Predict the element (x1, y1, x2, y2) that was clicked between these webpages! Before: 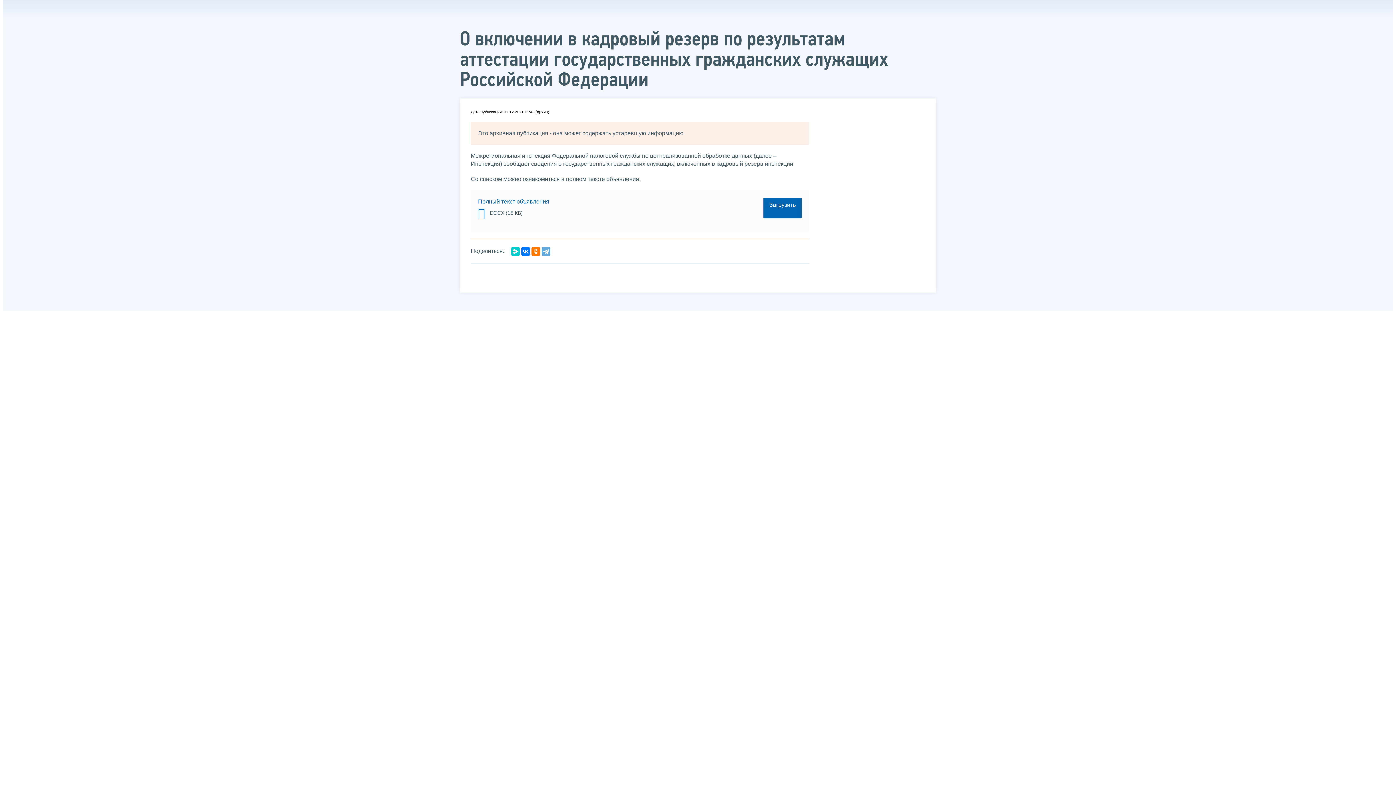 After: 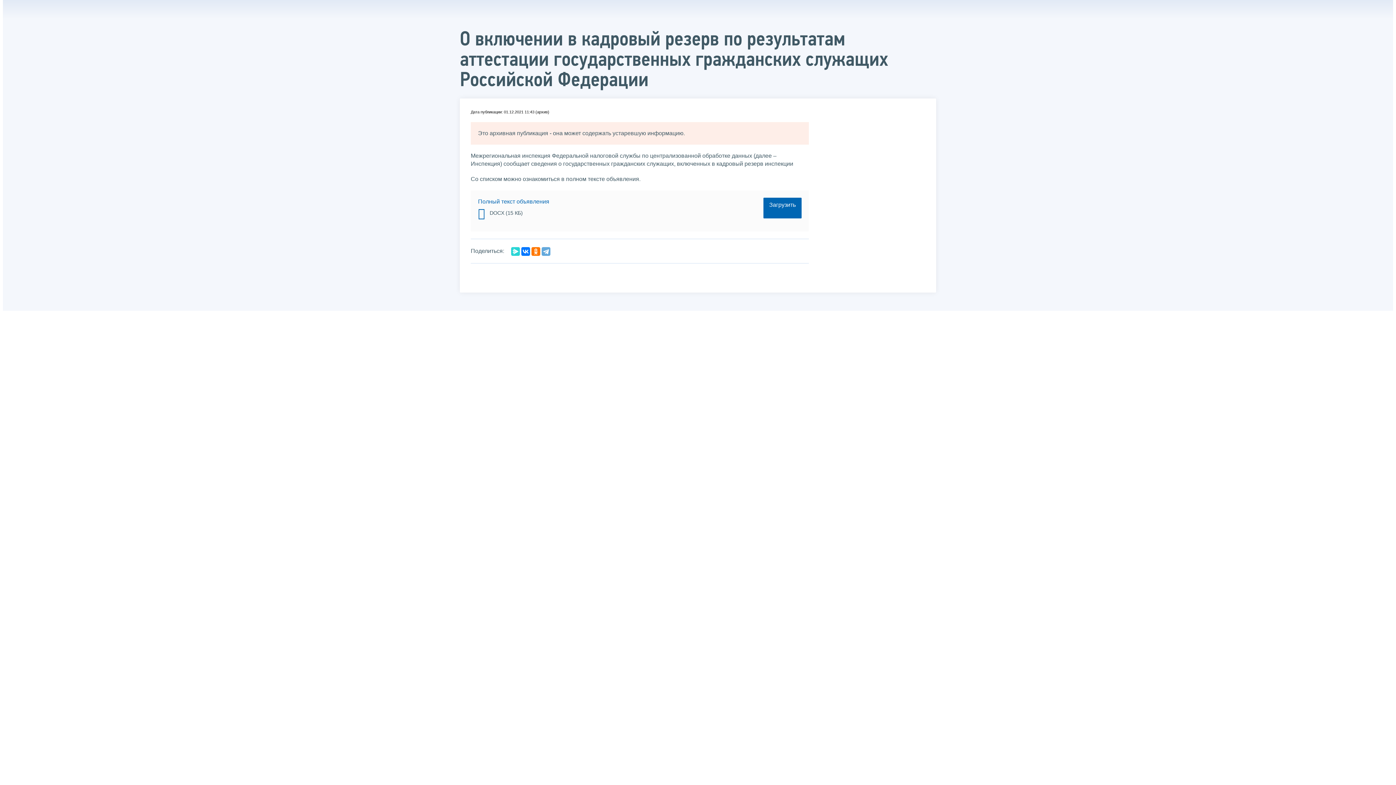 Action: bbox: (511, 247, 520, 255)